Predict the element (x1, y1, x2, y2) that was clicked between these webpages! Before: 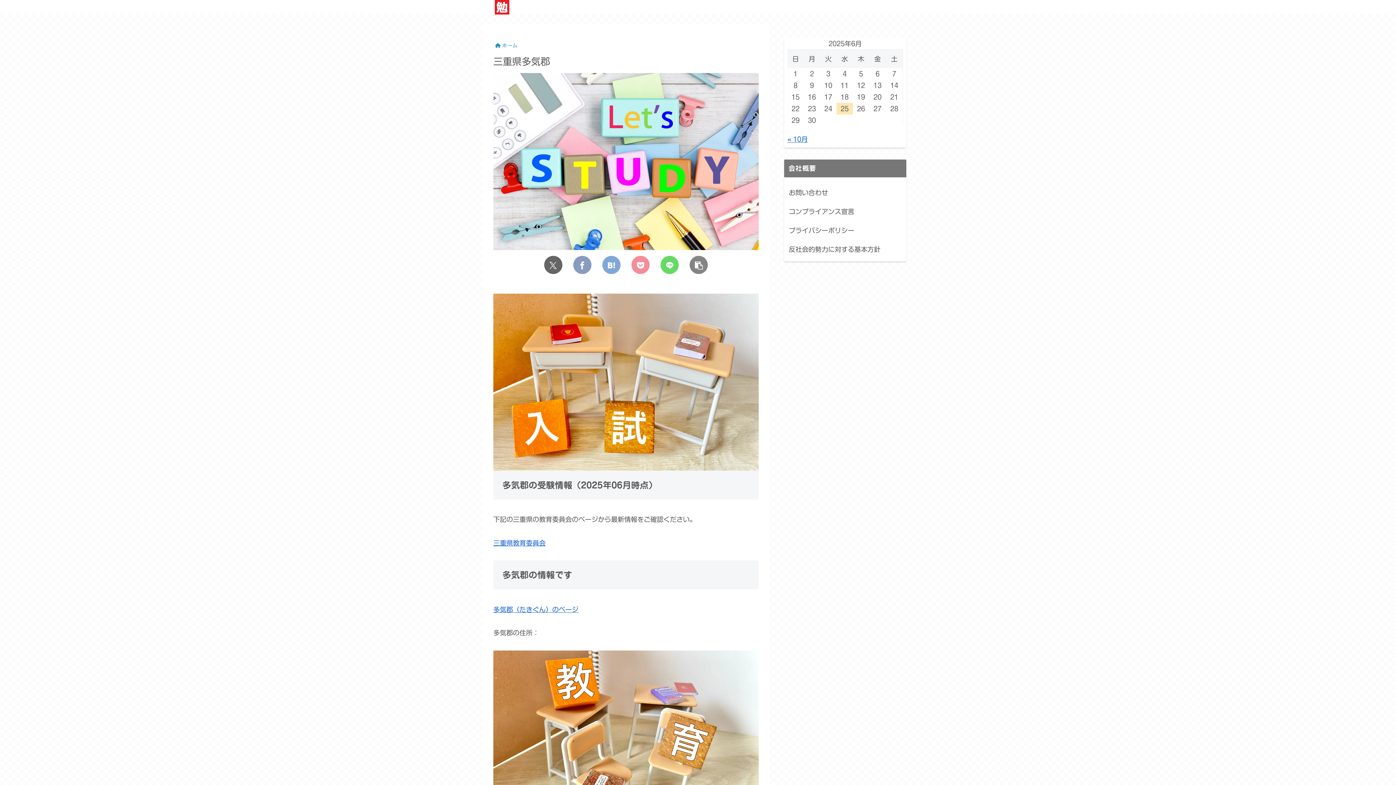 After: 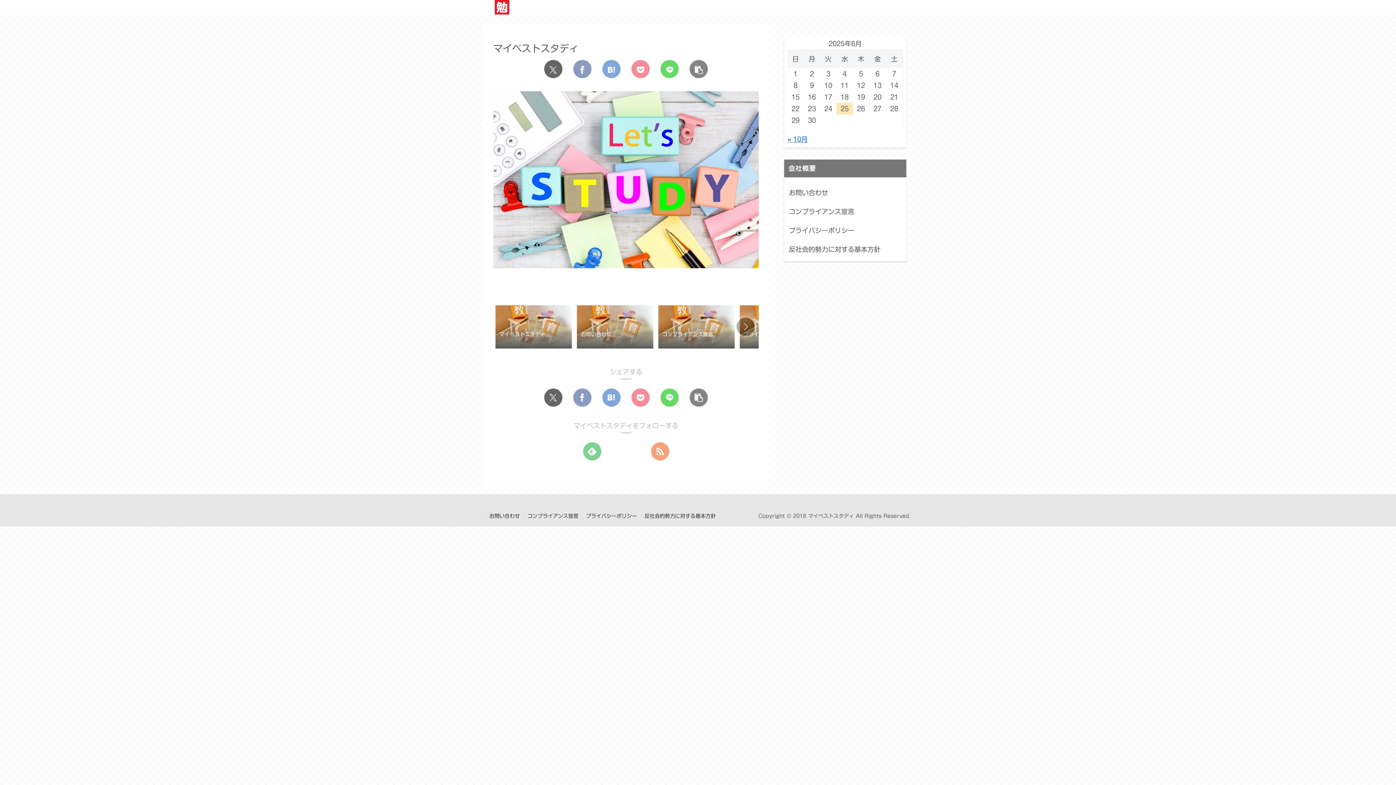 Action: bbox: (488, 0, 516, 14)